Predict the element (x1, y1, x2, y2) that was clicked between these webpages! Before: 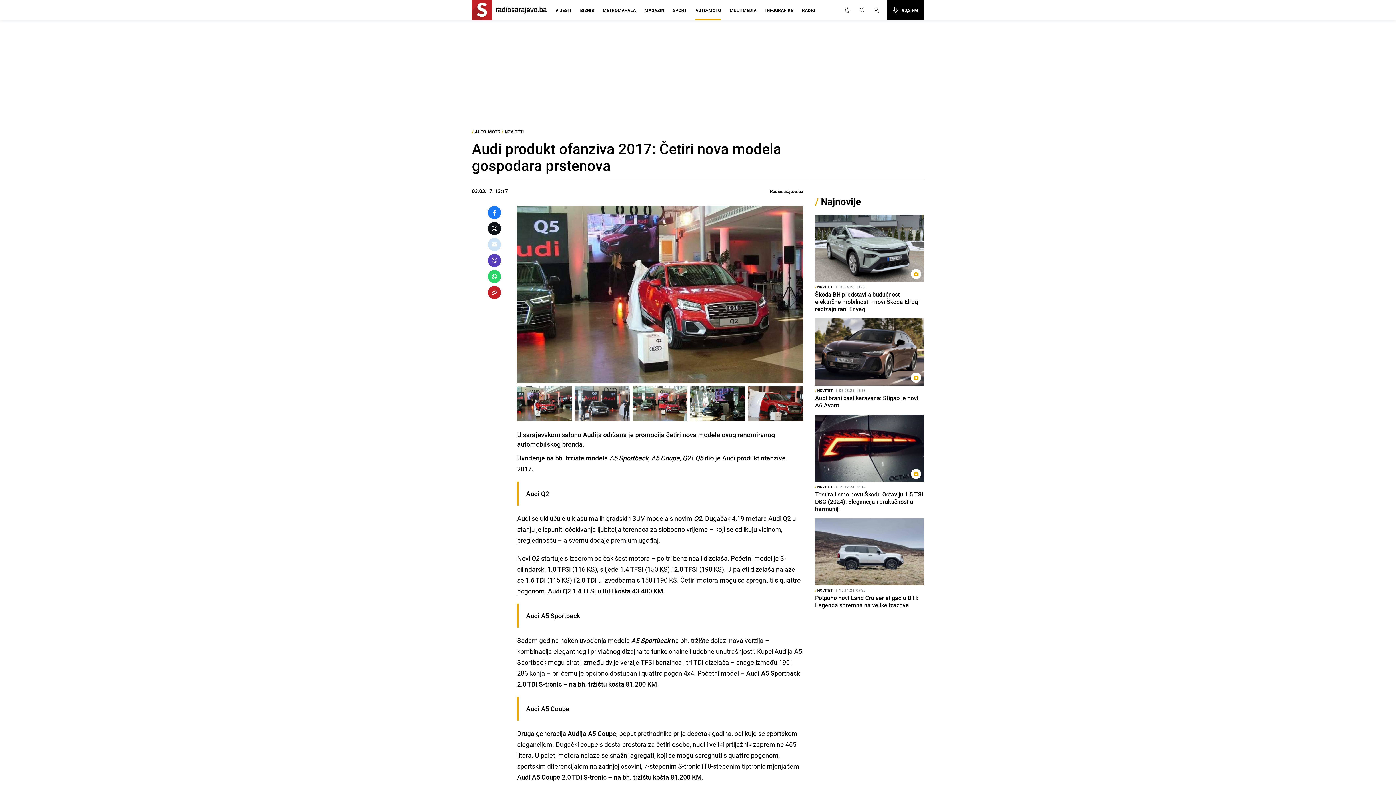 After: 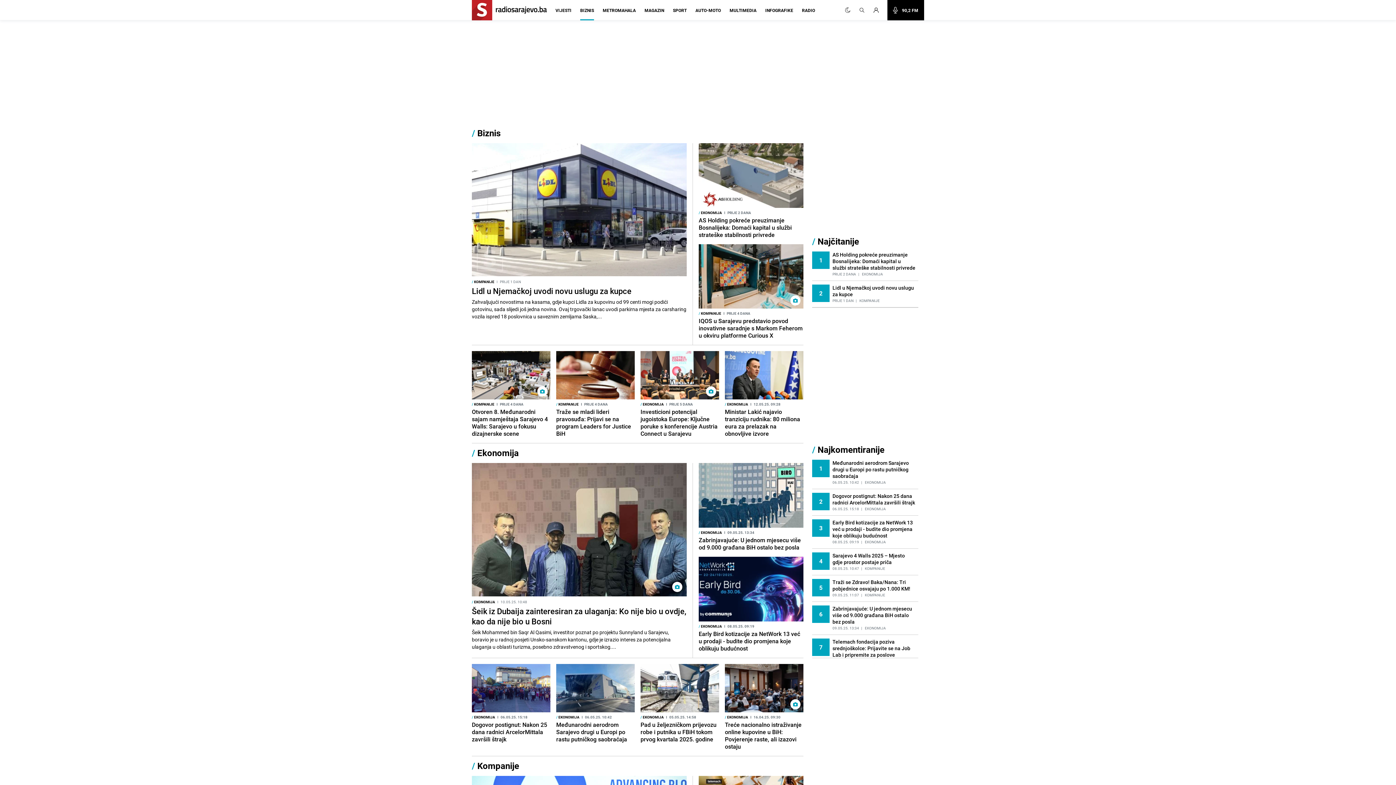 Action: label: BIZNIS bbox: (580, 7, 594, 20)